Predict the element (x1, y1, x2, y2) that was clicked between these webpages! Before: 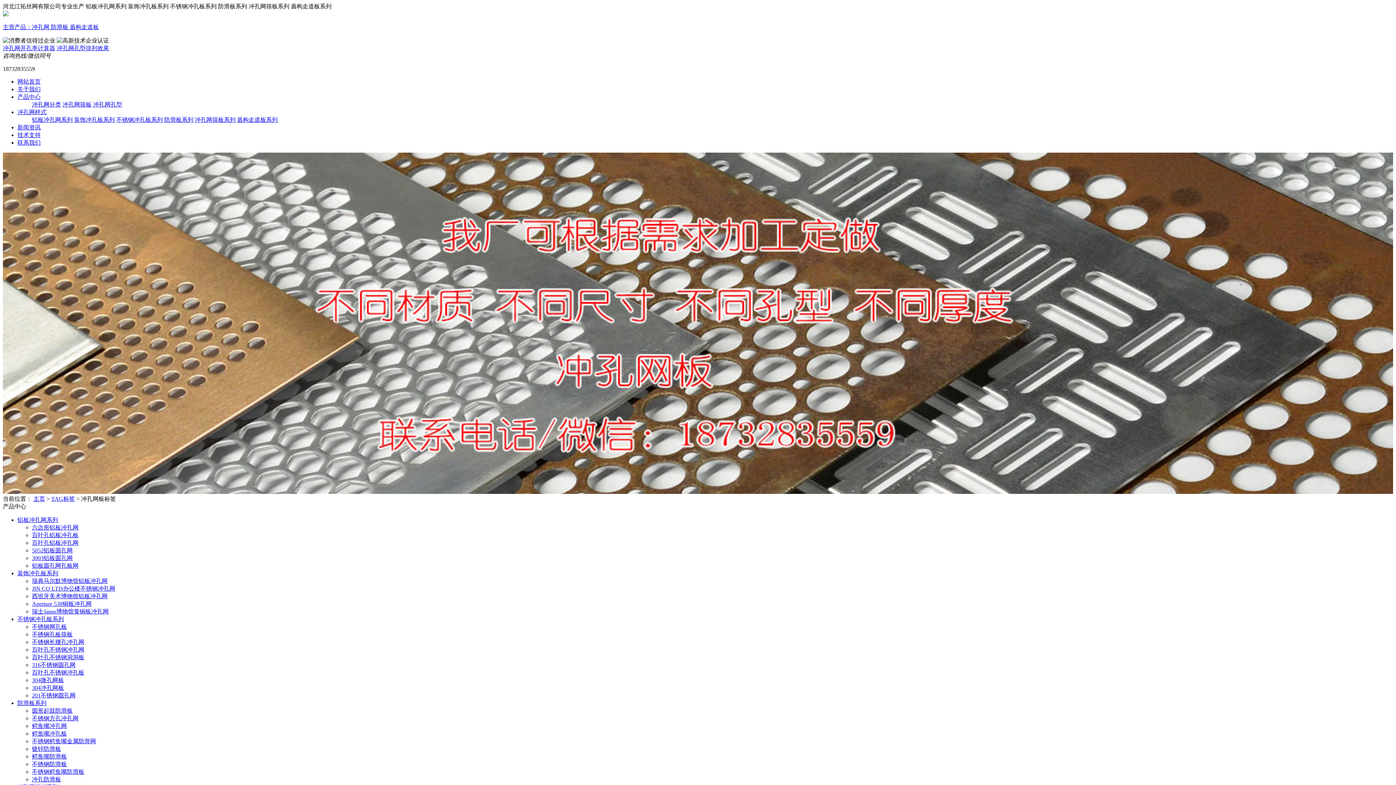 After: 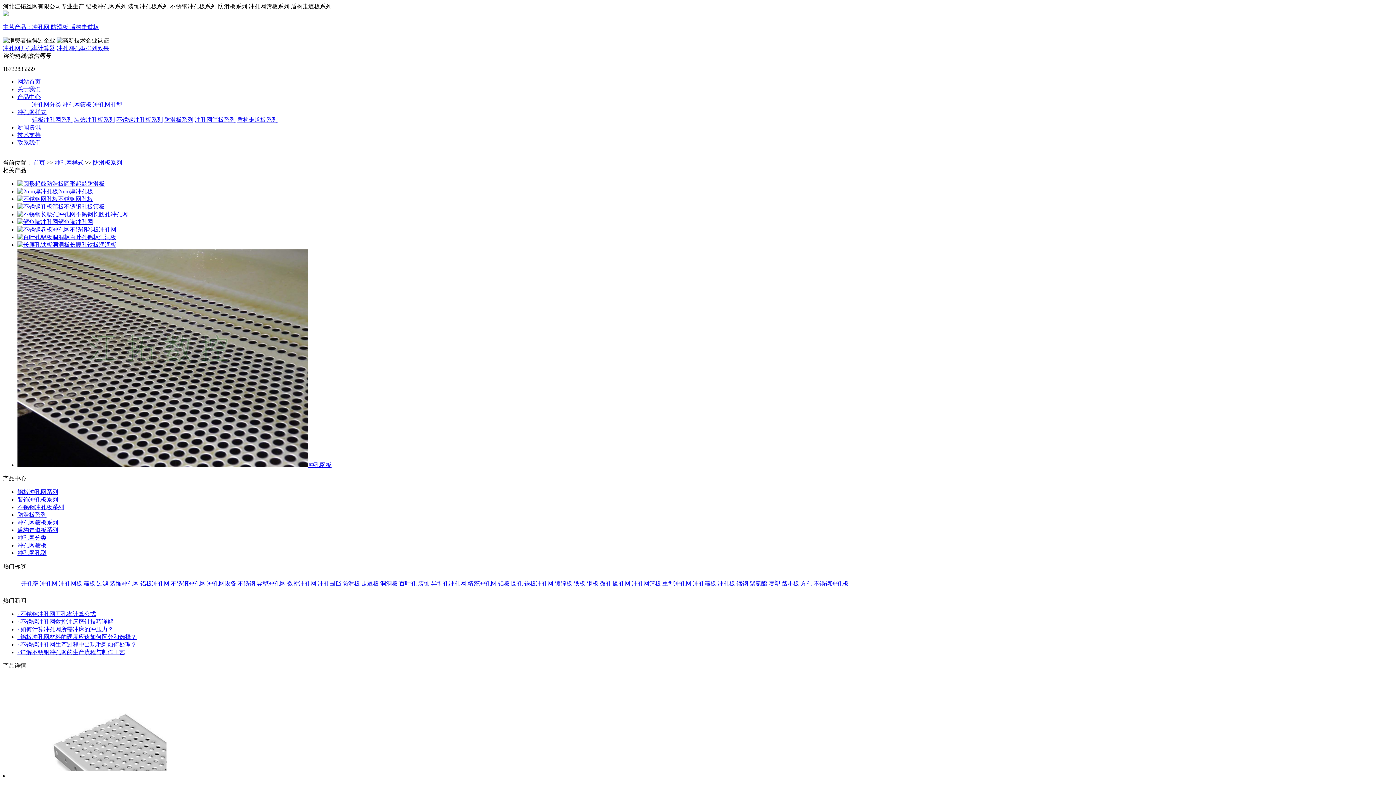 Action: label: 圆形起鼓防滑板 bbox: (32, 708, 72, 714)